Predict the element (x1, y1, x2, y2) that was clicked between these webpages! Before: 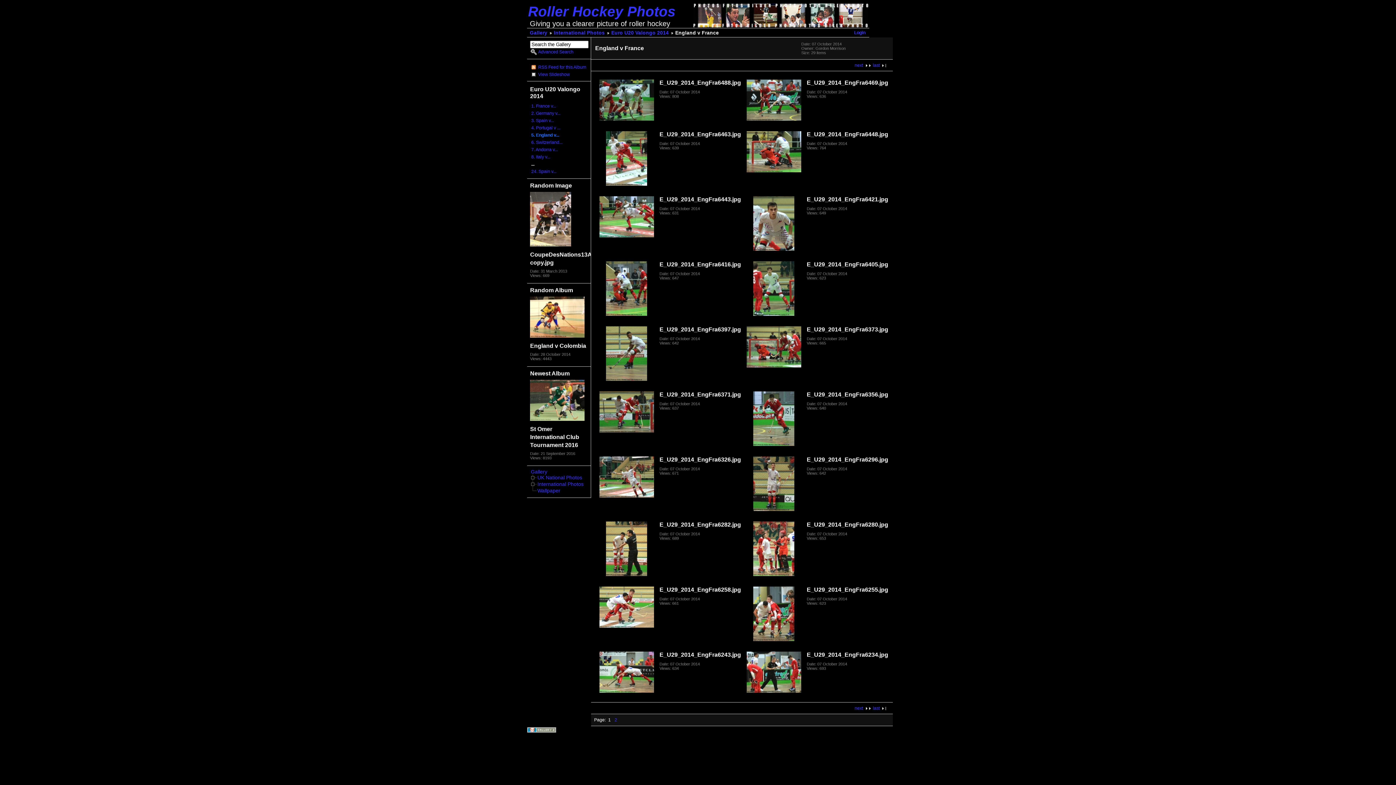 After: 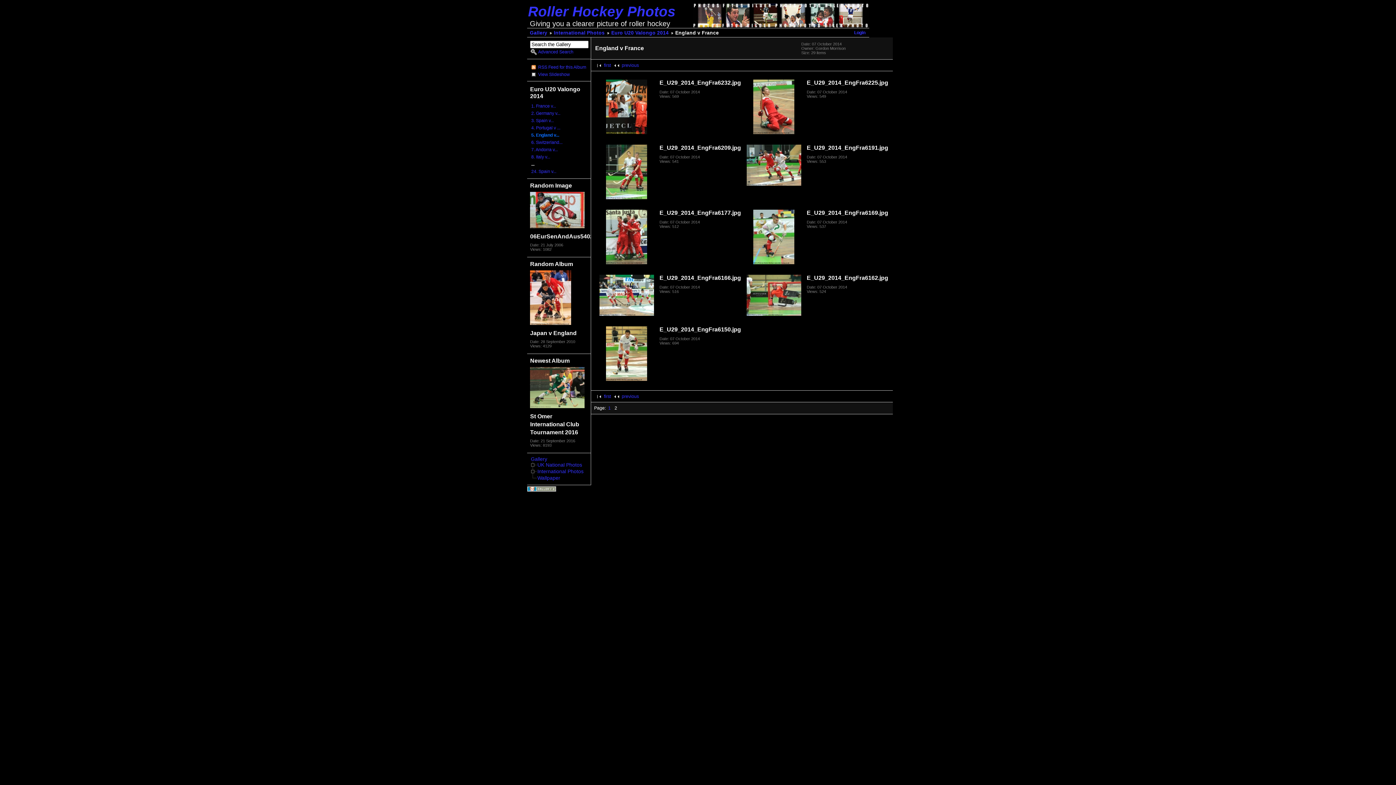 Action: label: next bbox: (854, 62, 873, 67)